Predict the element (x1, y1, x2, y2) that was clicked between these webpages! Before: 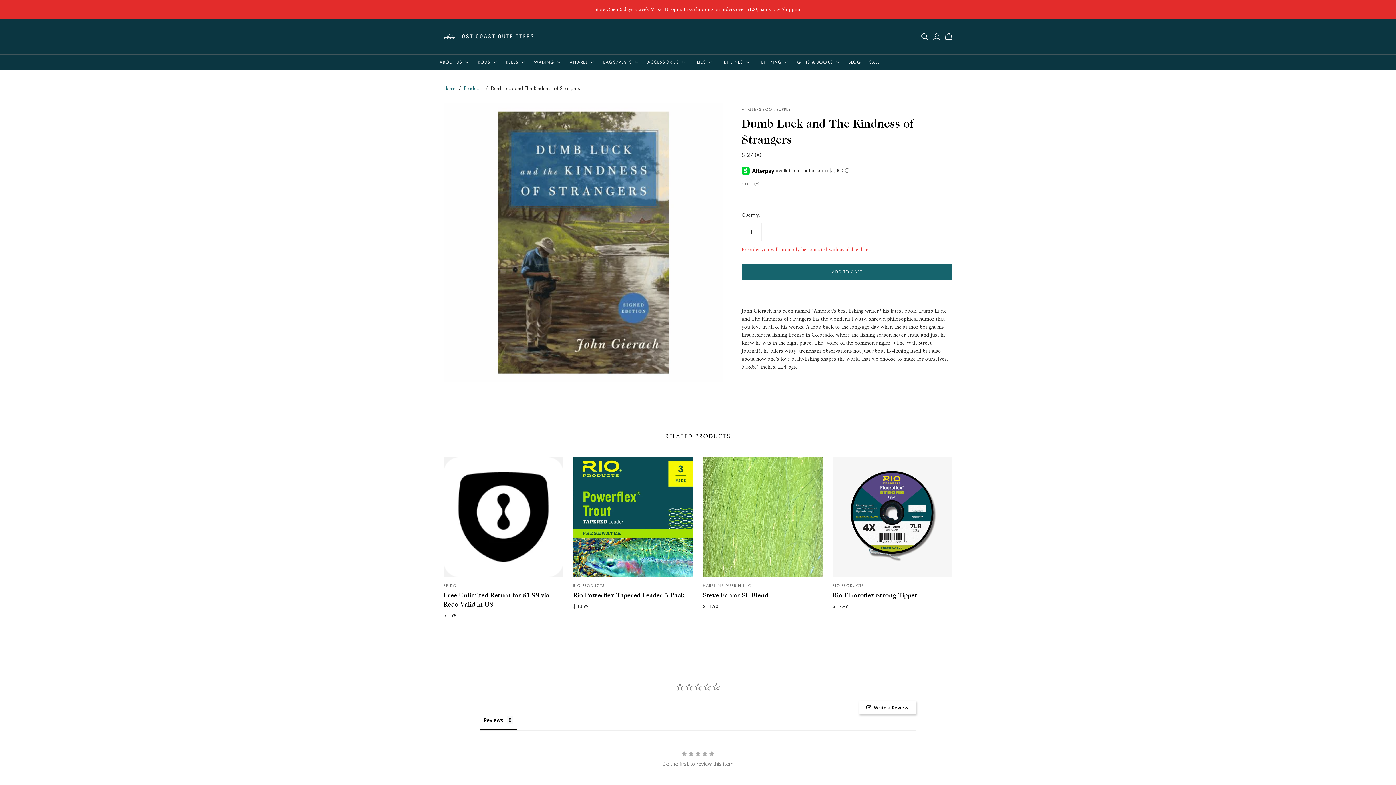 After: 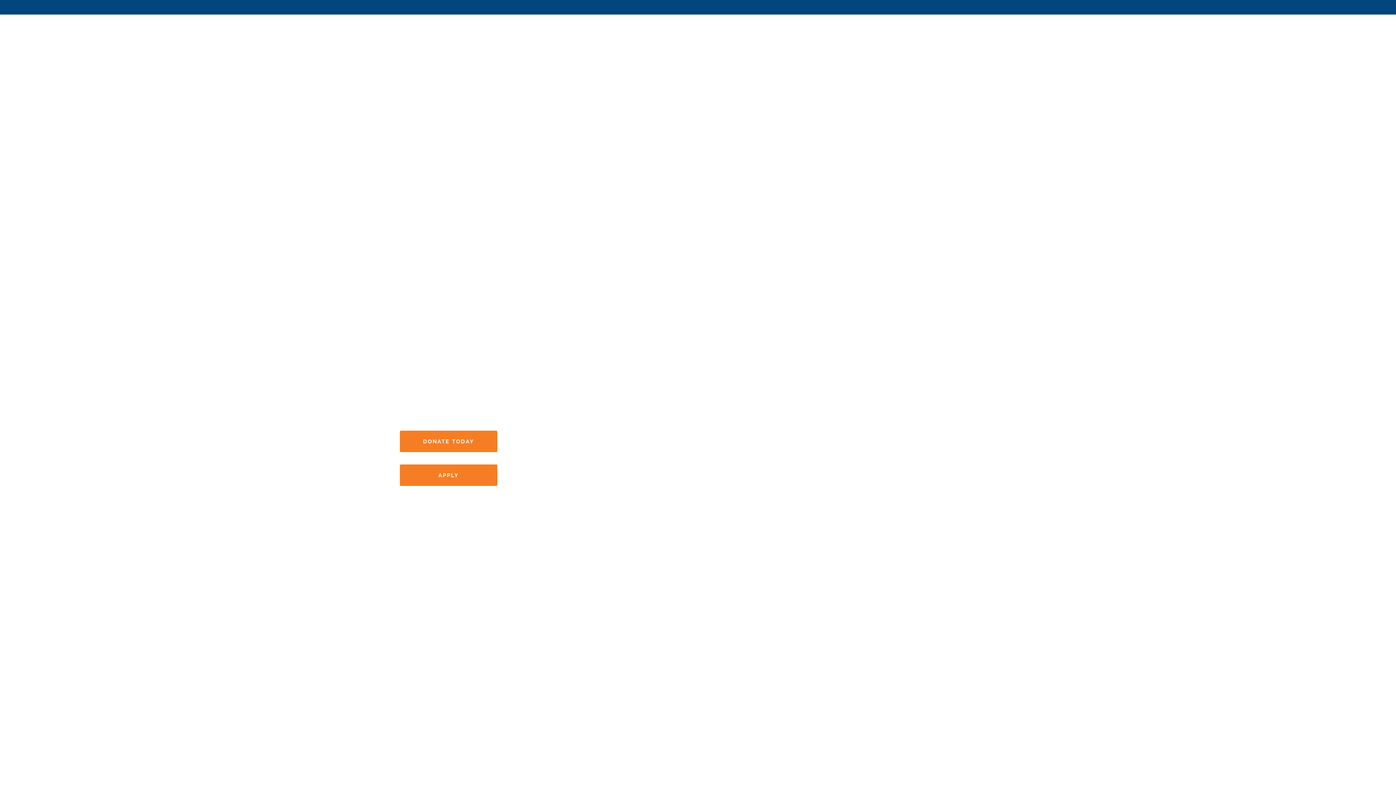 Action: label: Cast Hope bbox: (504, 738, 526, 744)